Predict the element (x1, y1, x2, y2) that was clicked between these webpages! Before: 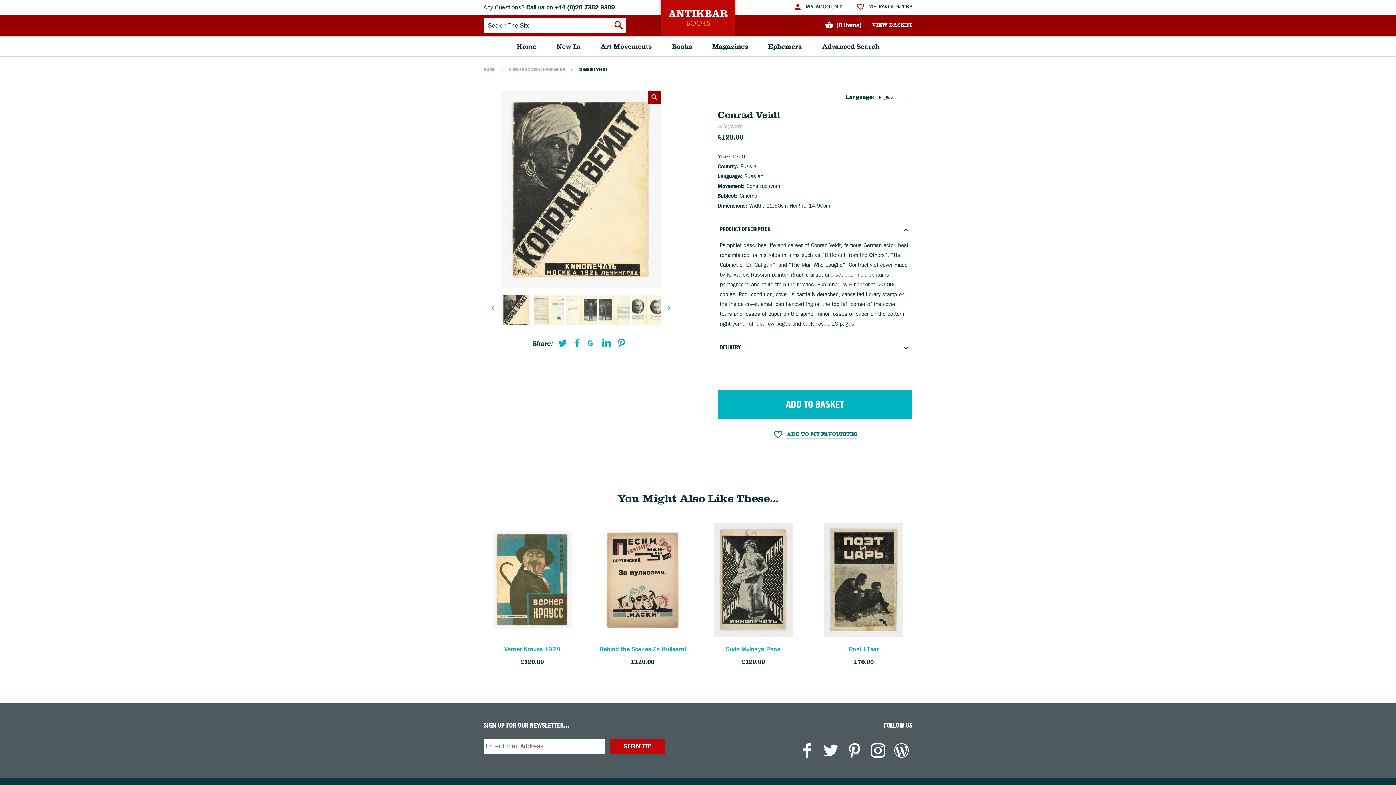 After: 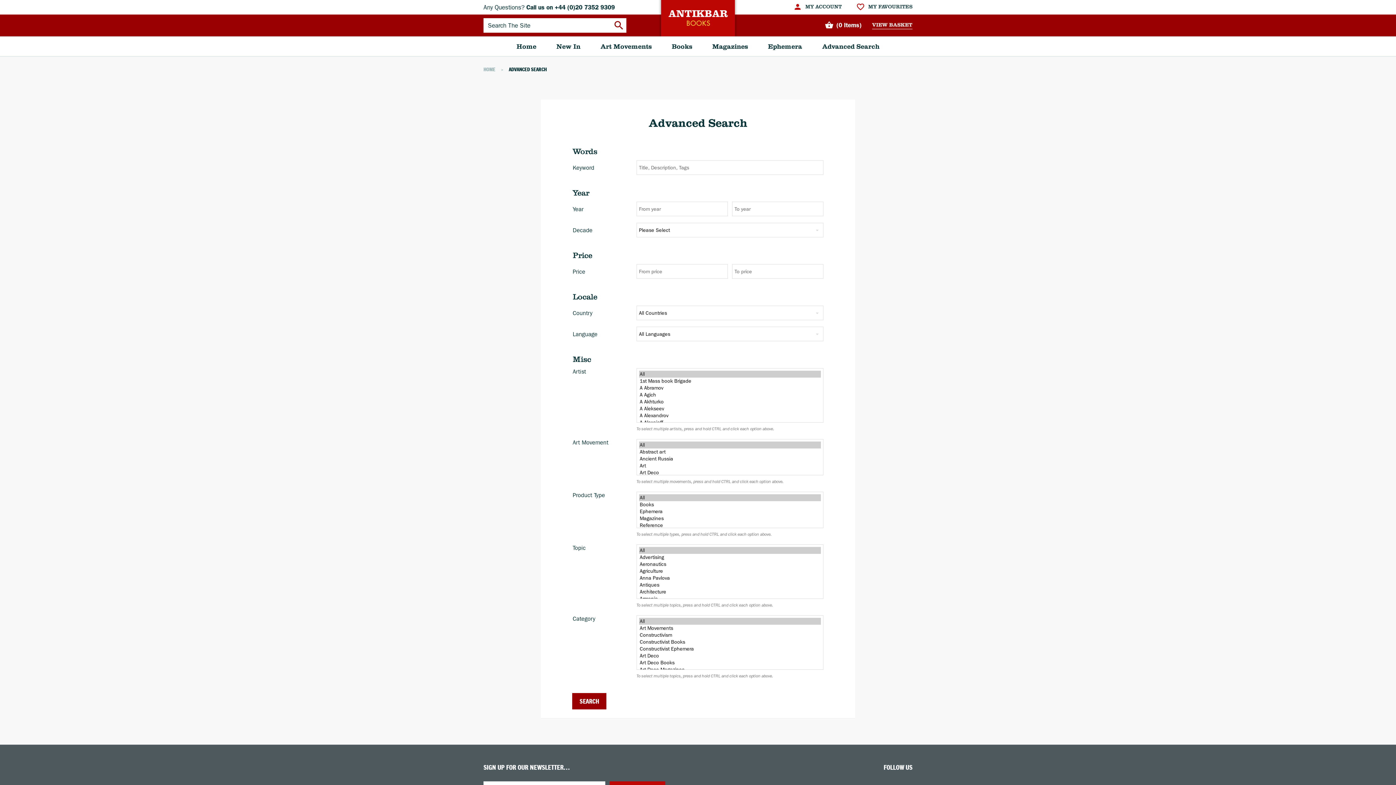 Action: bbox: (813, 36, 888, 56) label: Advanced Search